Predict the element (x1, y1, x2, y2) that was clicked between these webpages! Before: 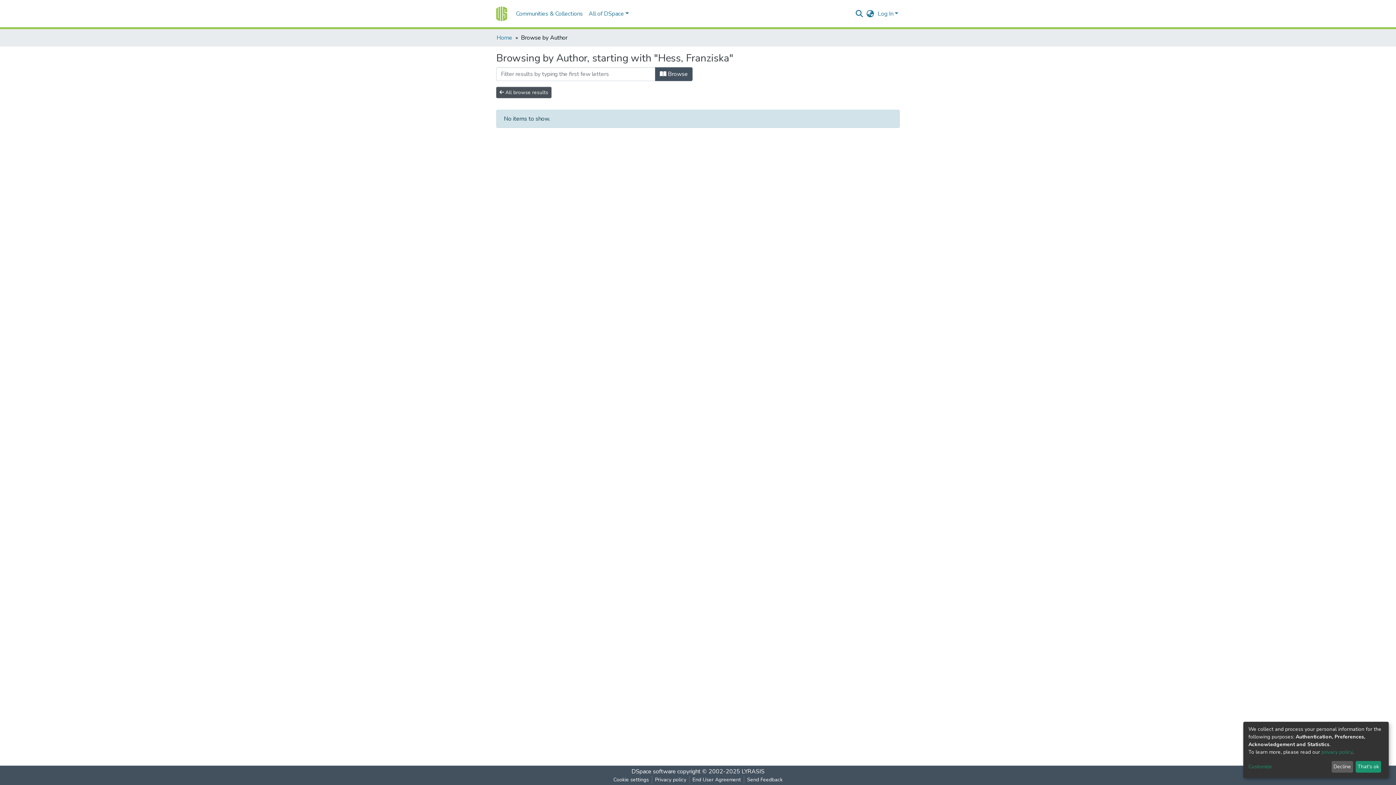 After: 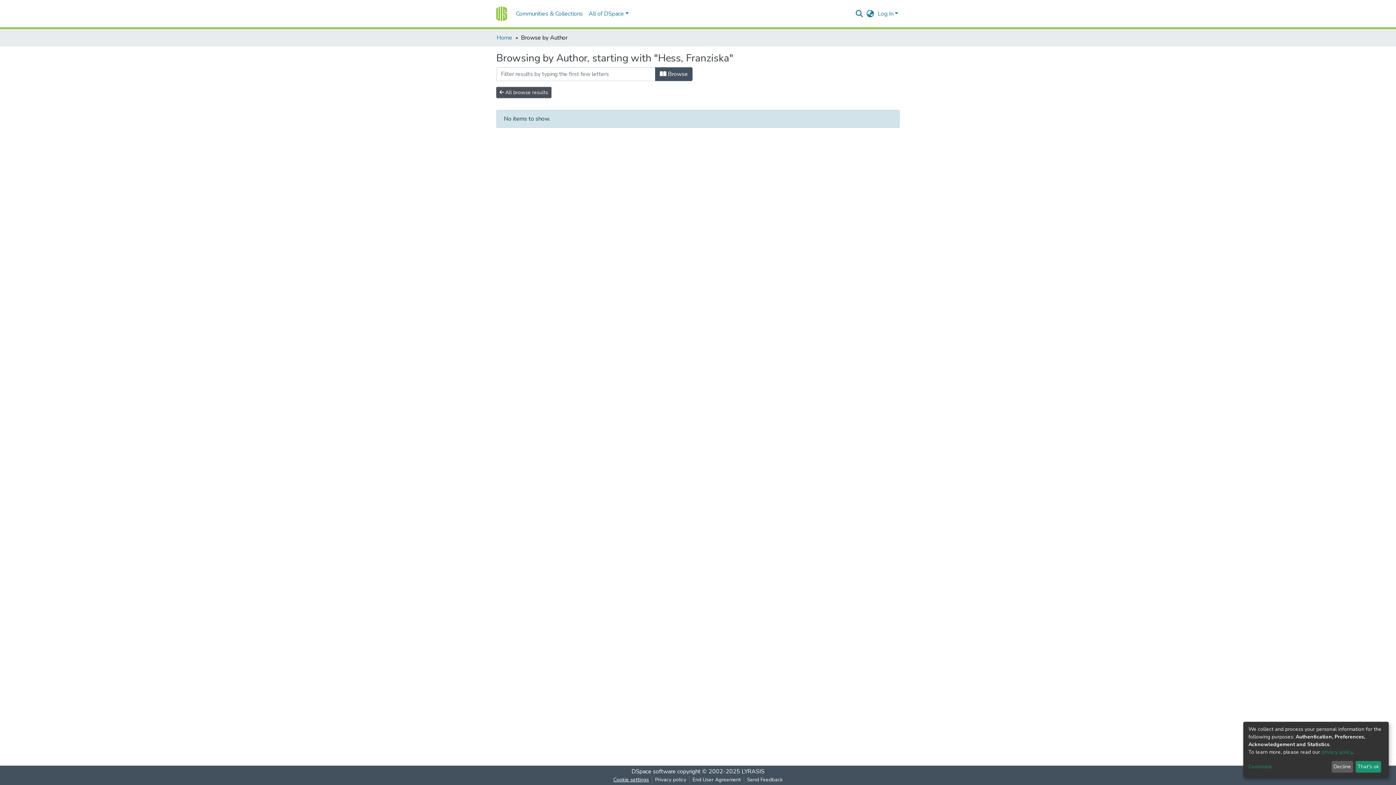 Action: bbox: (631, 776, 672, 784) label: Cookie settings